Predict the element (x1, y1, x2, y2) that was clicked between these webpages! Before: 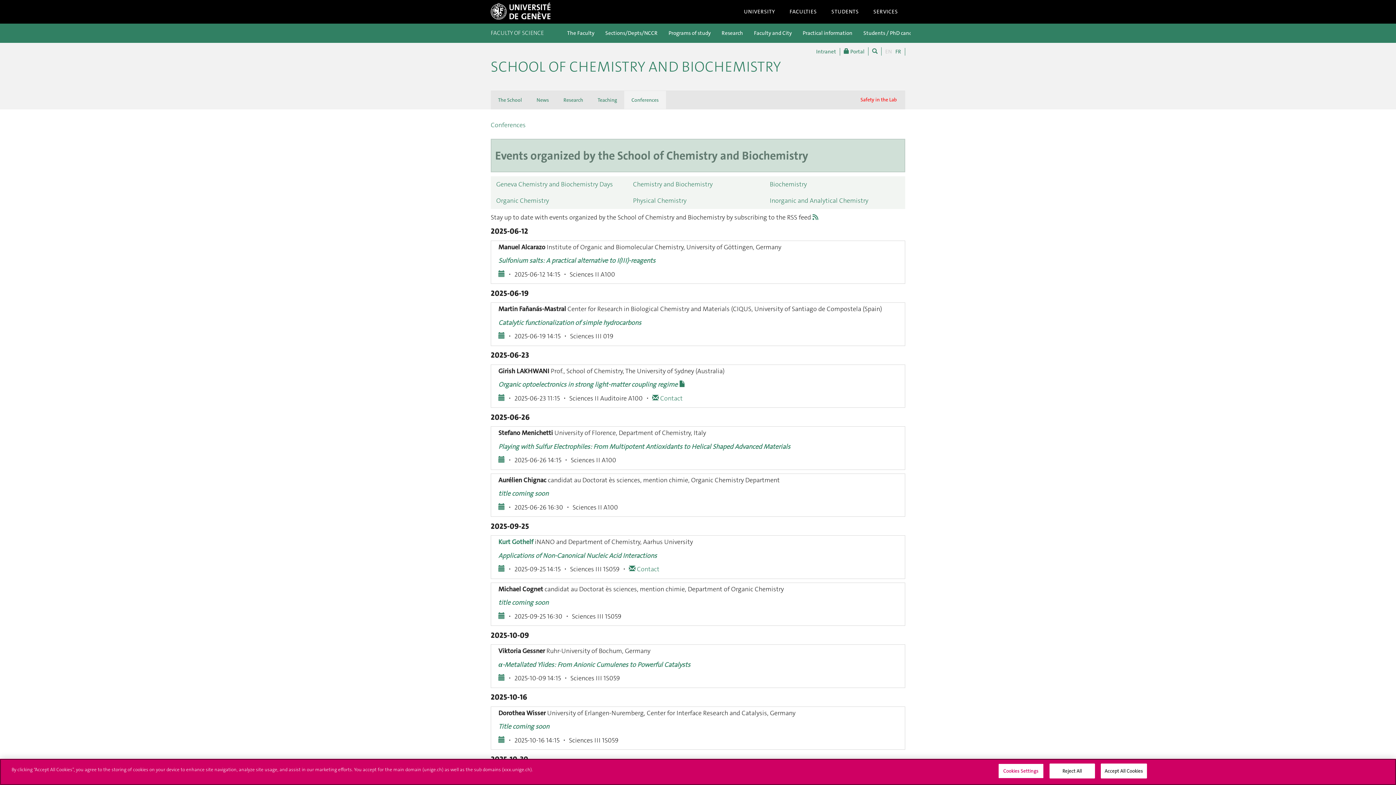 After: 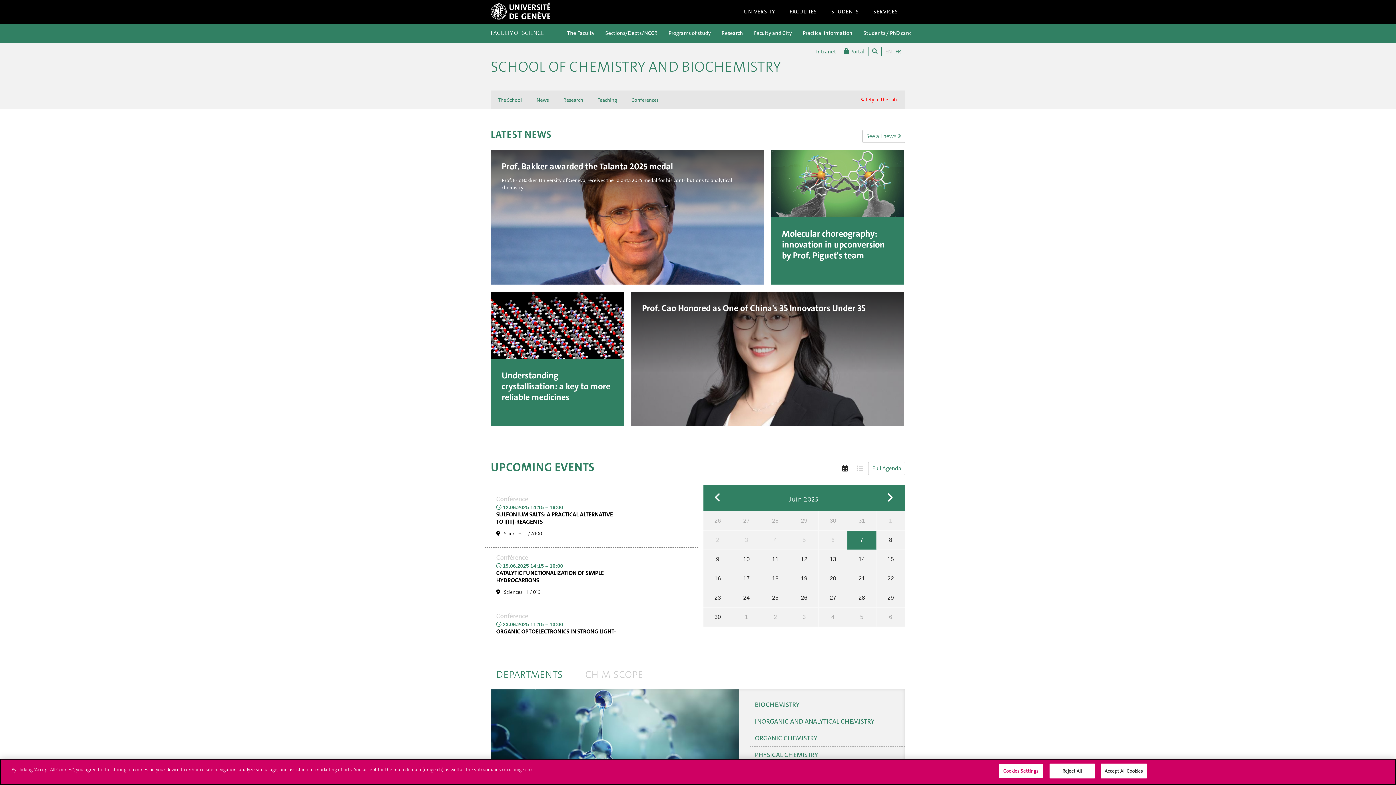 Action: label: SCHOOL OF CHEMISTRY AND BIOCHEMISTRY bbox: (490, 59, 905, 74)